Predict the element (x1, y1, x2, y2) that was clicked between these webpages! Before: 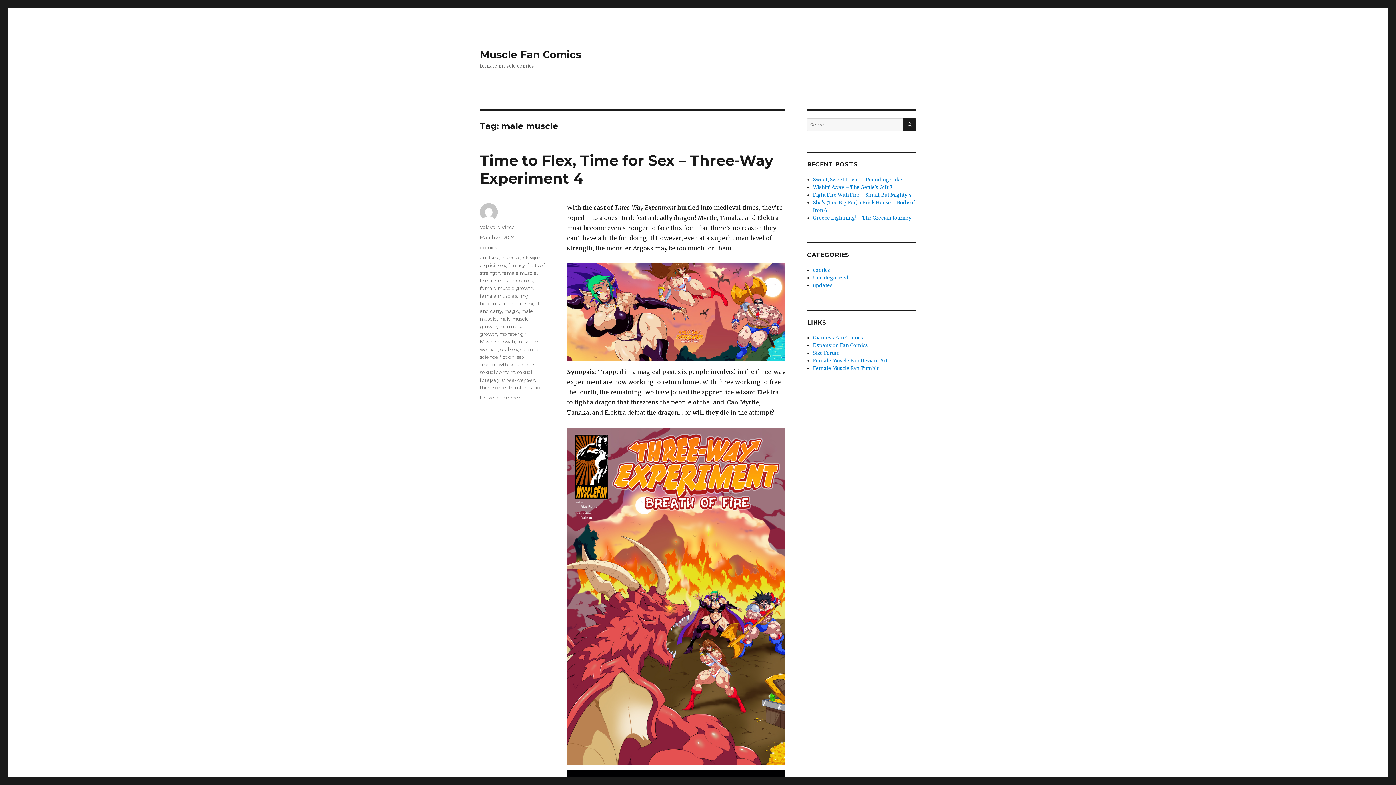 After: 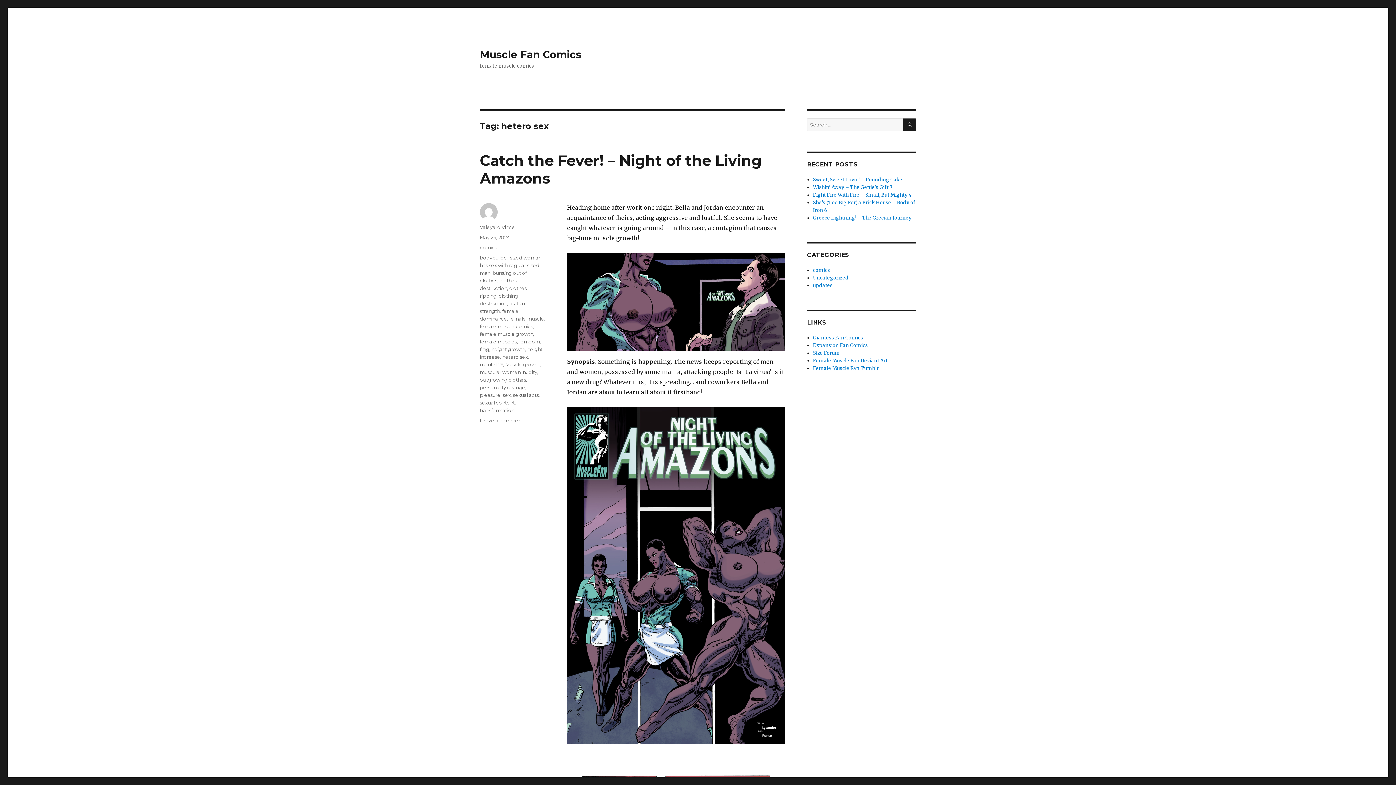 Action: bbox: (480, 300, 505, 306) label: hetero sex